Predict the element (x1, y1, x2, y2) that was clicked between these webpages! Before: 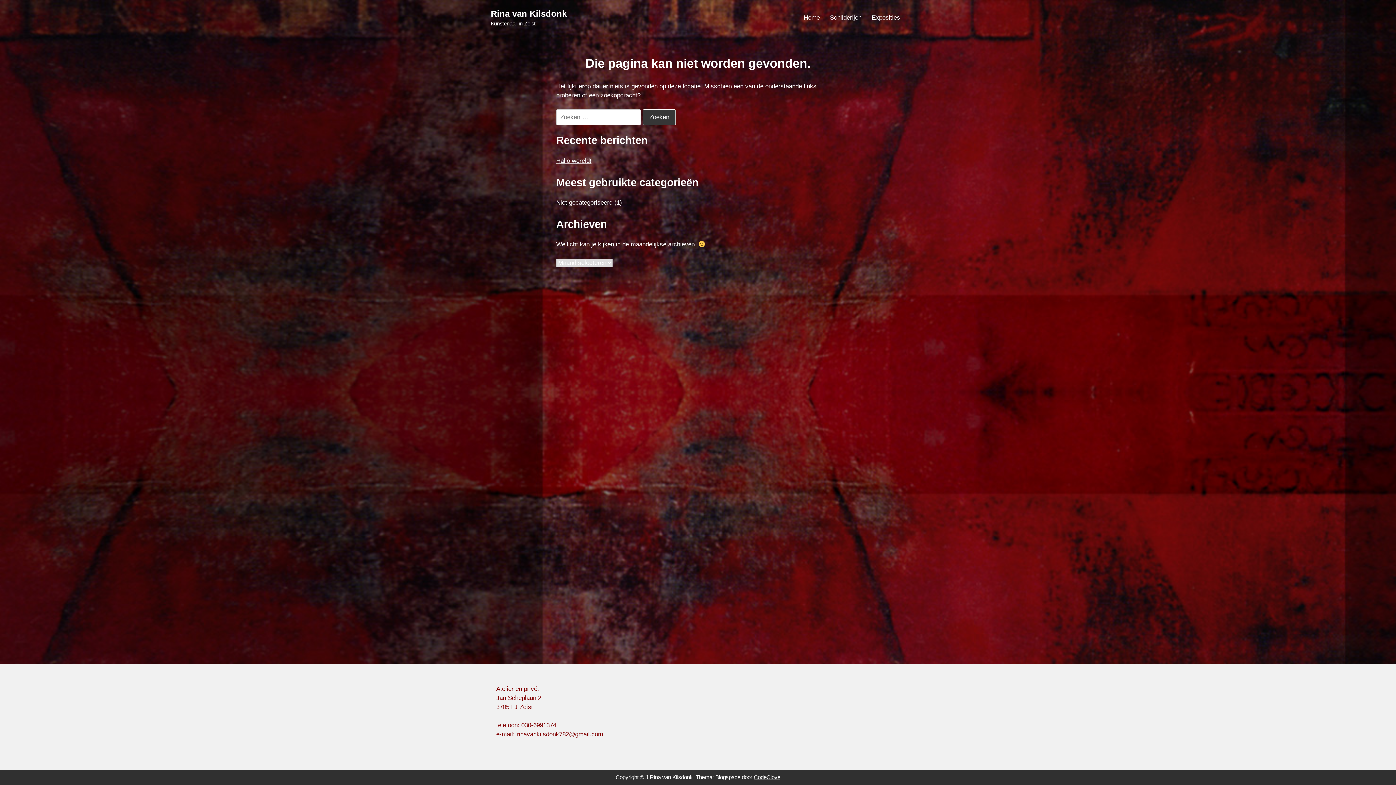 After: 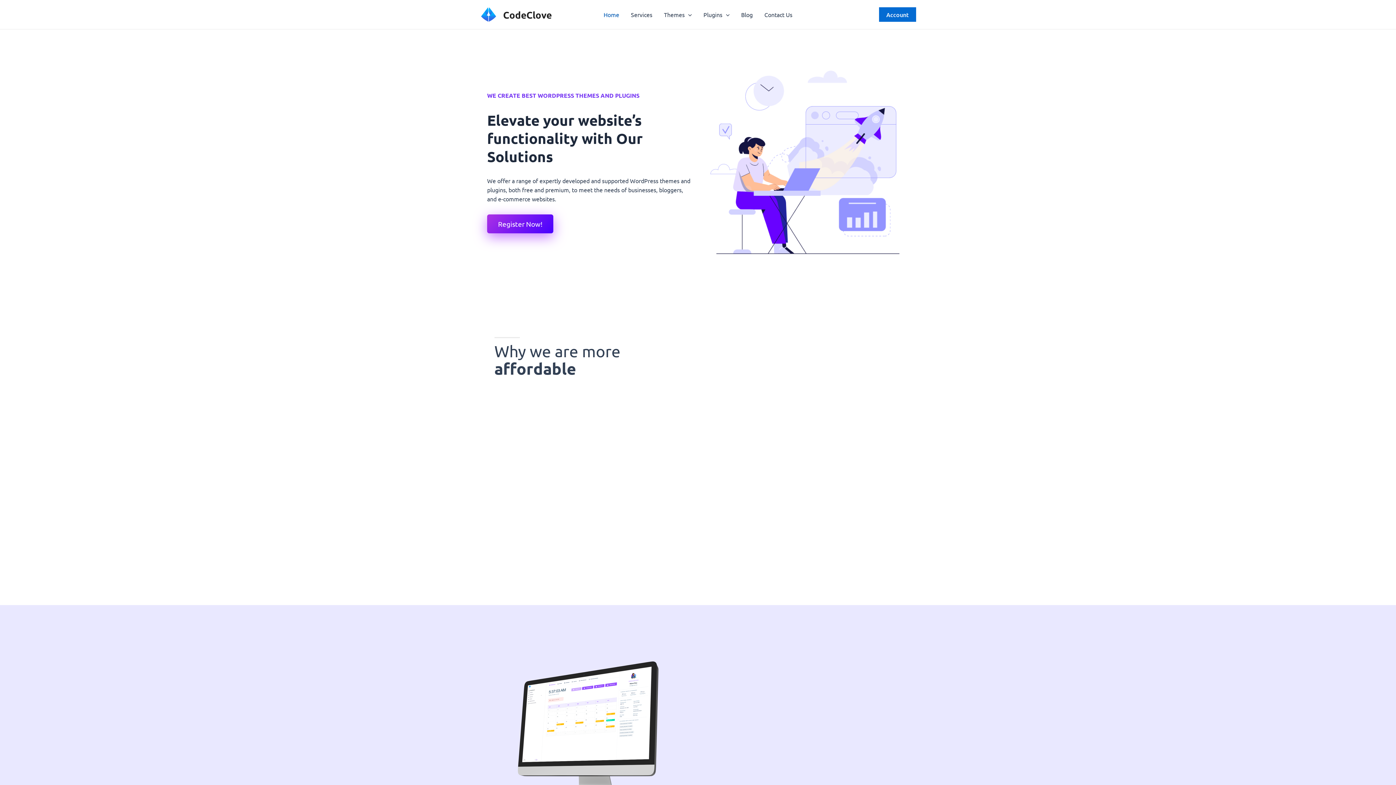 Action: label: CodeClove bbox: (754, 774, 780, 780)